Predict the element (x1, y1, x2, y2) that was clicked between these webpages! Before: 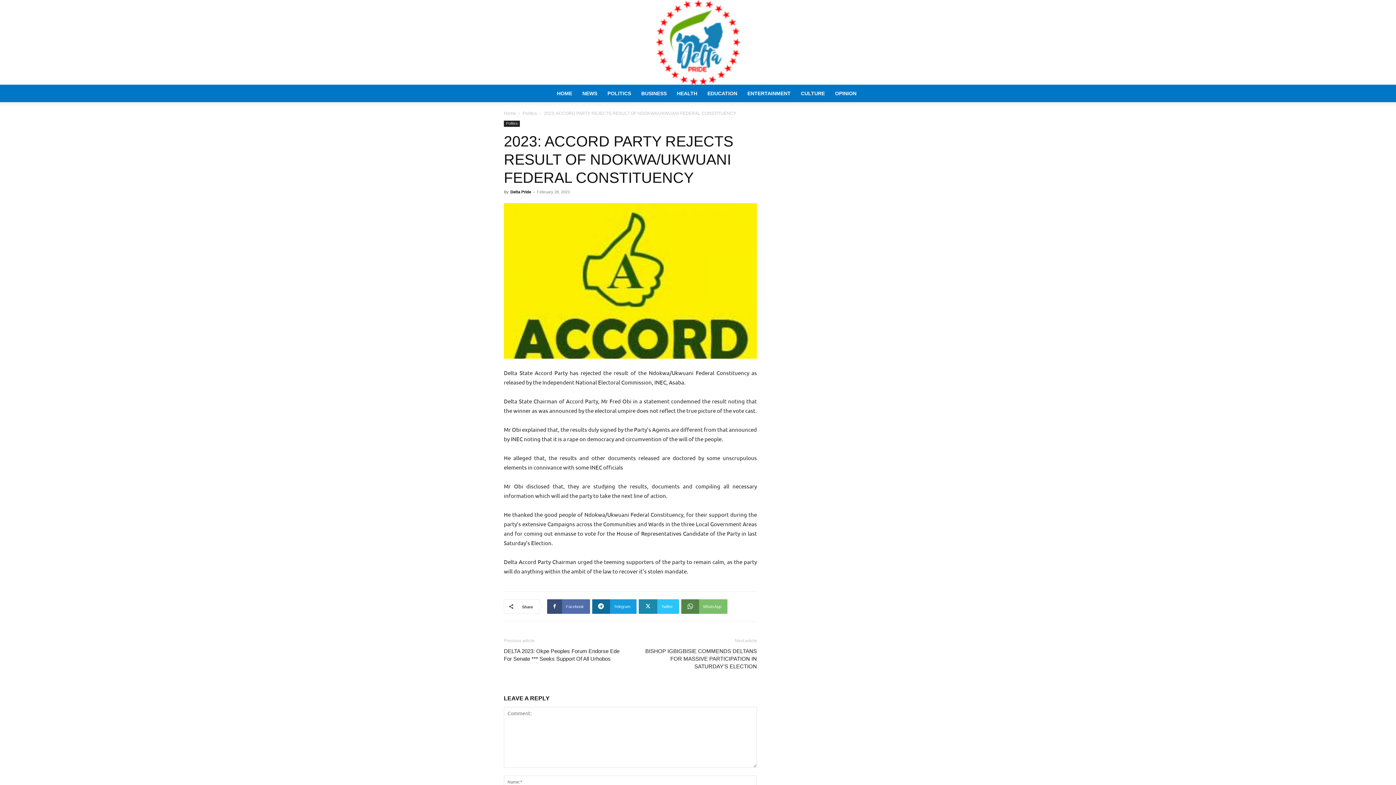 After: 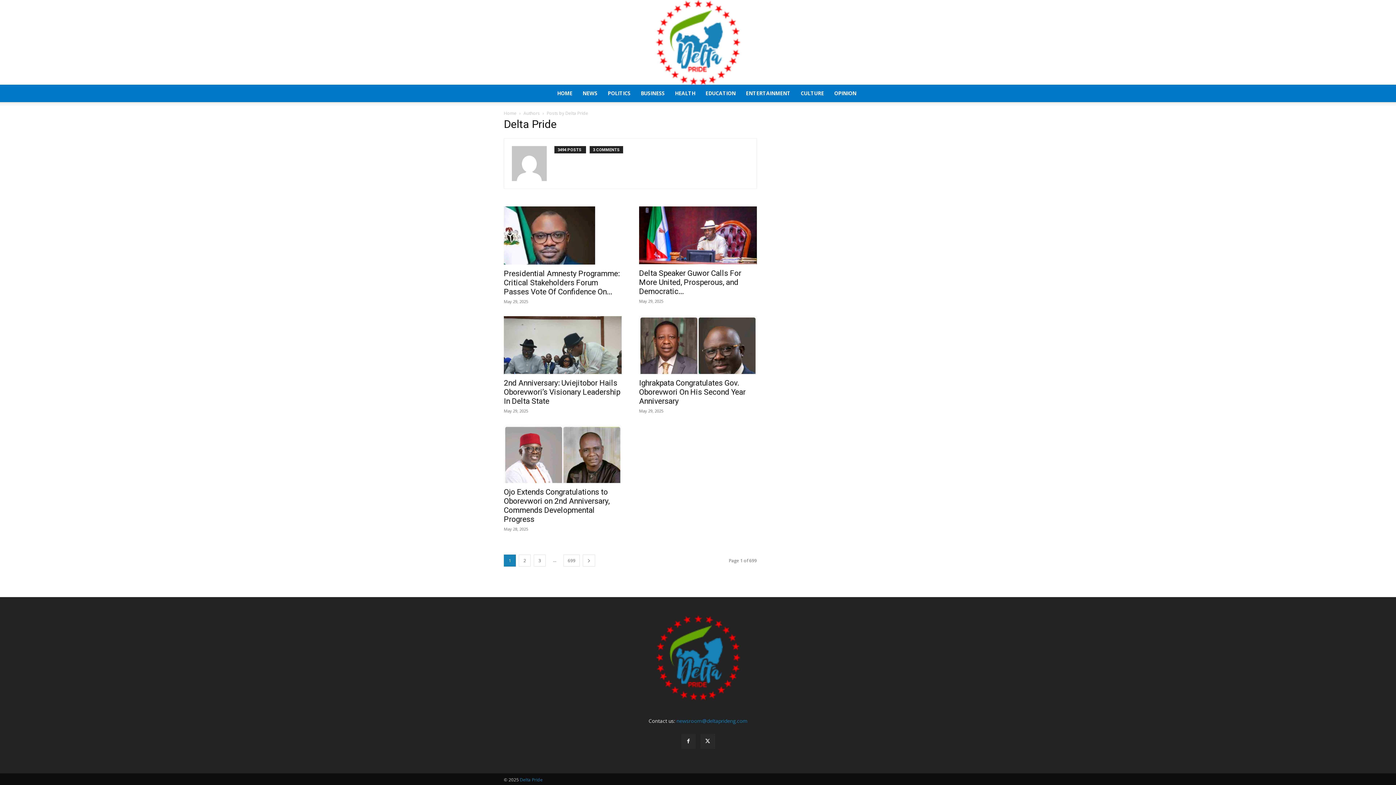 Action: label: Delta Pride bbox: (510, 189, 531, 194)